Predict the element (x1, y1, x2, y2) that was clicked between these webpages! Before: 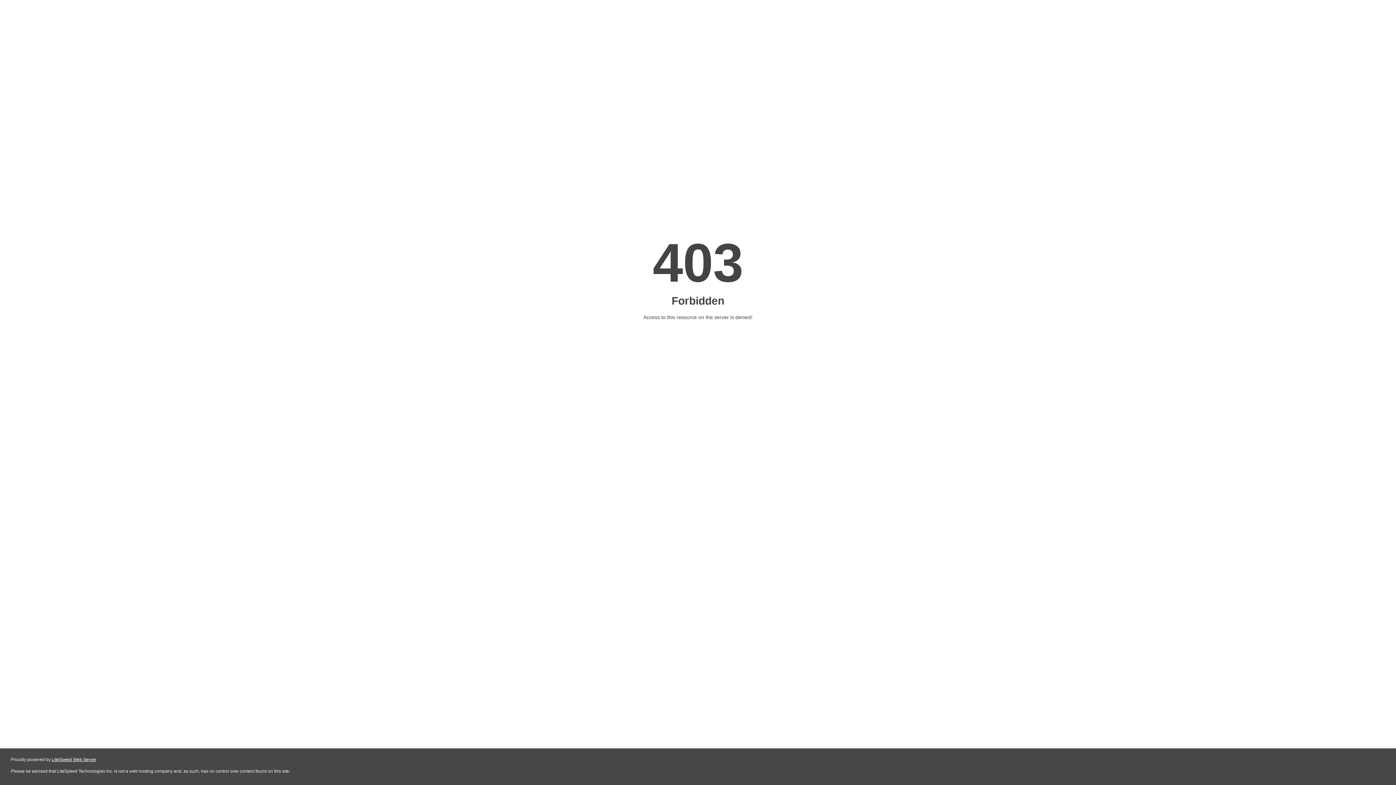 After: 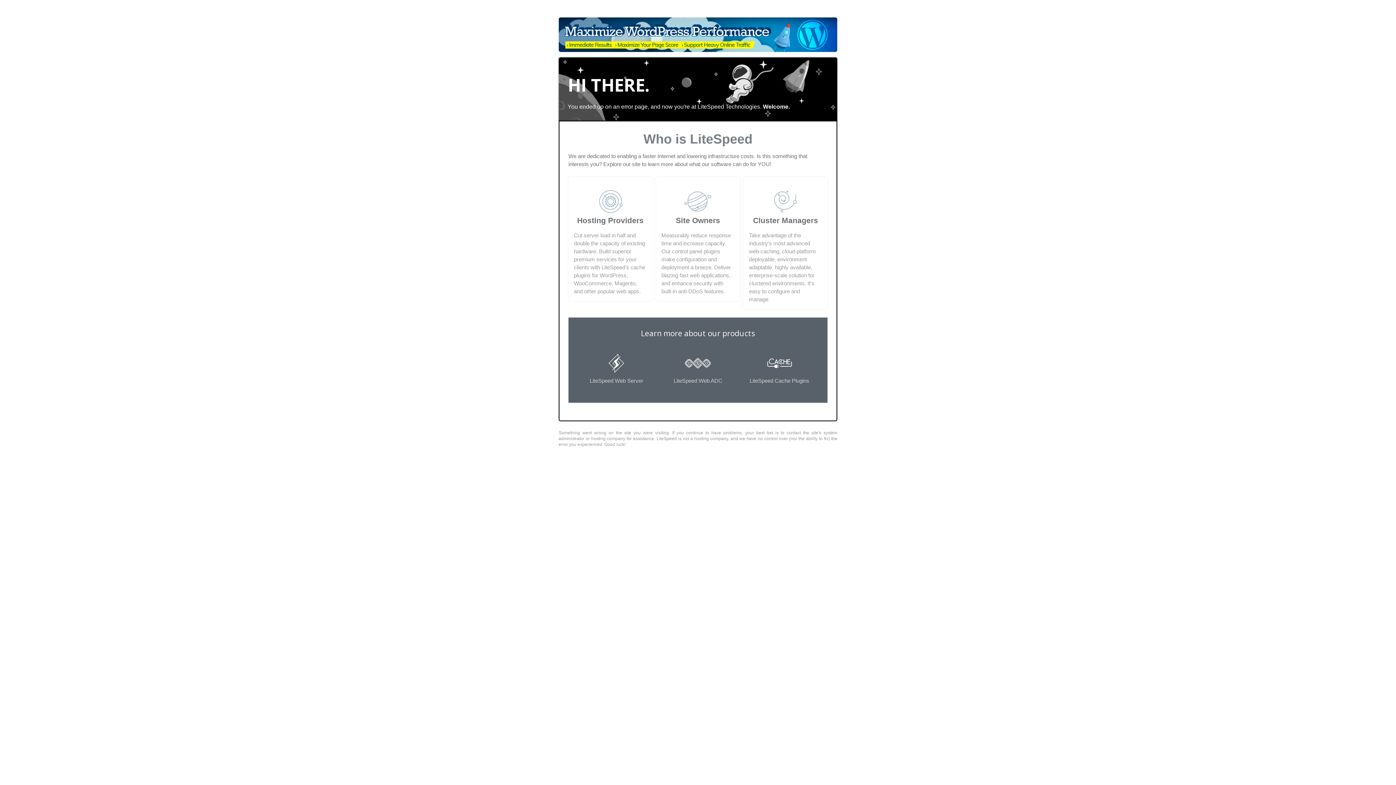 Action: label: LiteSpeed Web Server bbox: (51, 757, 96, 762)